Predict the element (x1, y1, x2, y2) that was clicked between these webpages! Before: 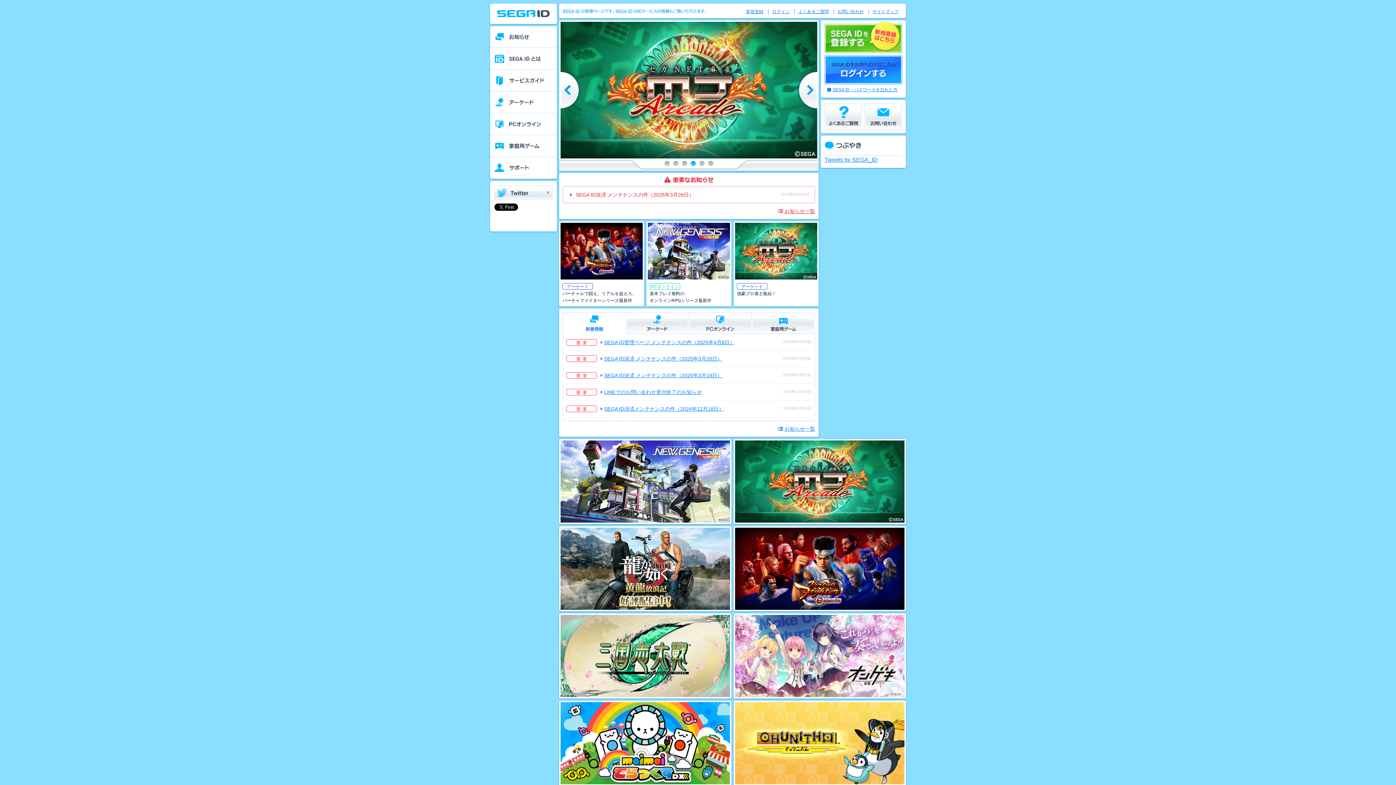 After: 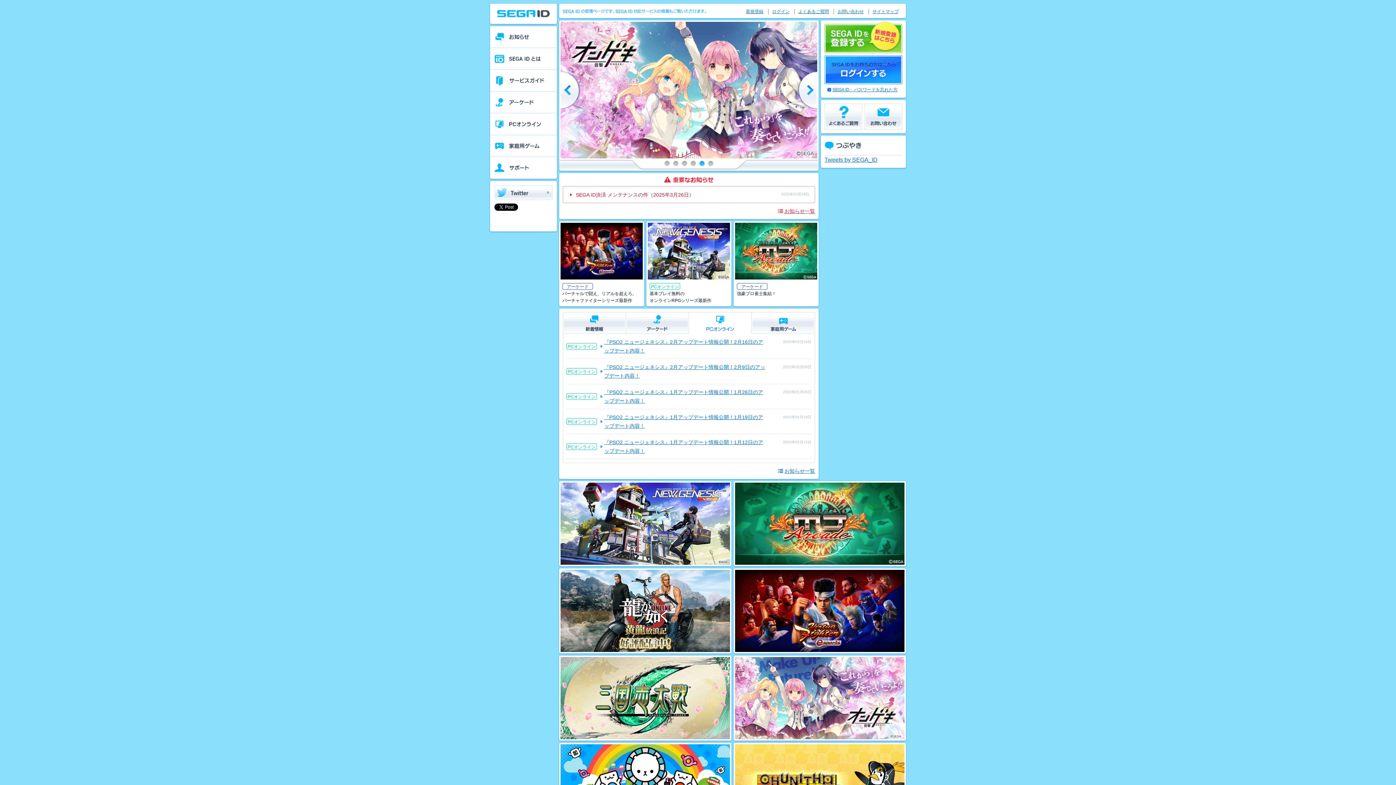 Action: bbox: (689, 312, 751, 333)